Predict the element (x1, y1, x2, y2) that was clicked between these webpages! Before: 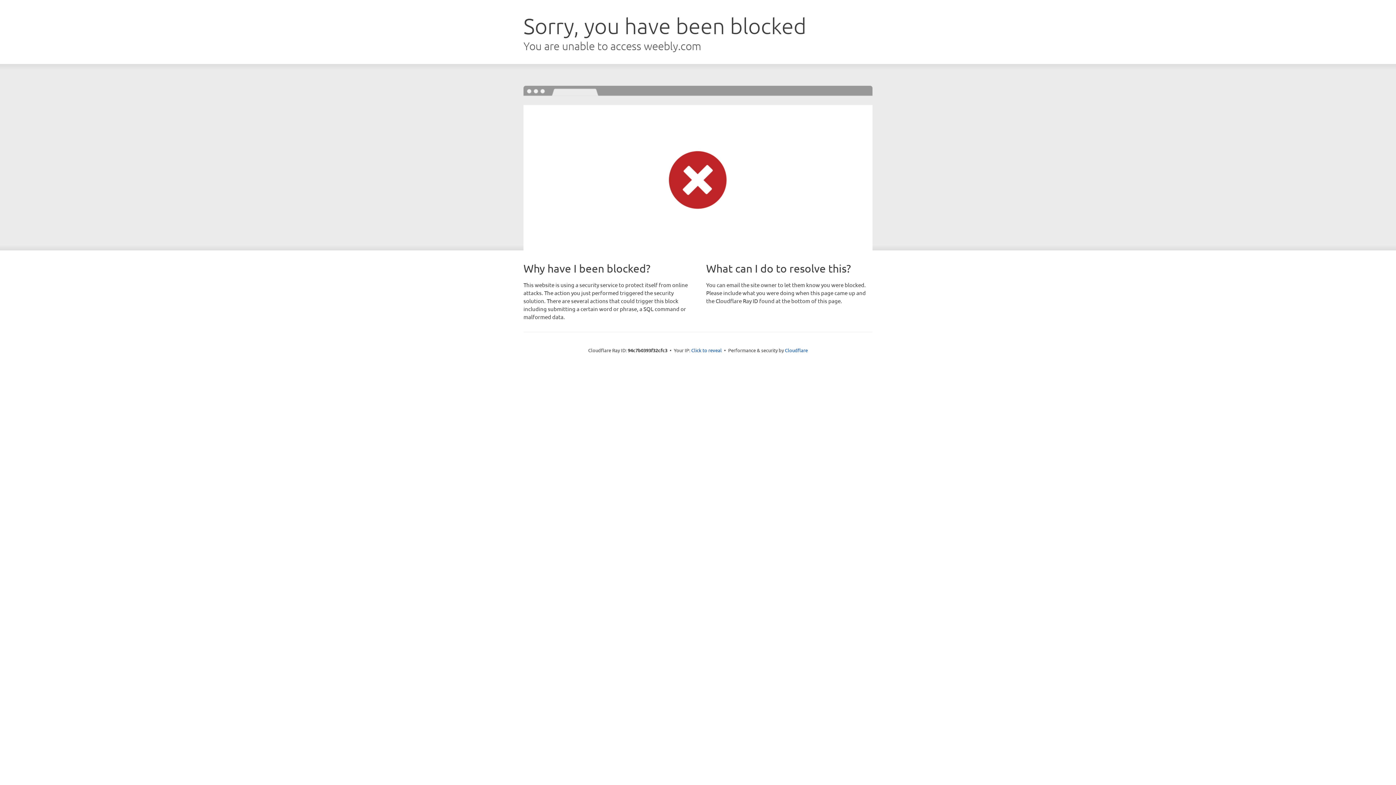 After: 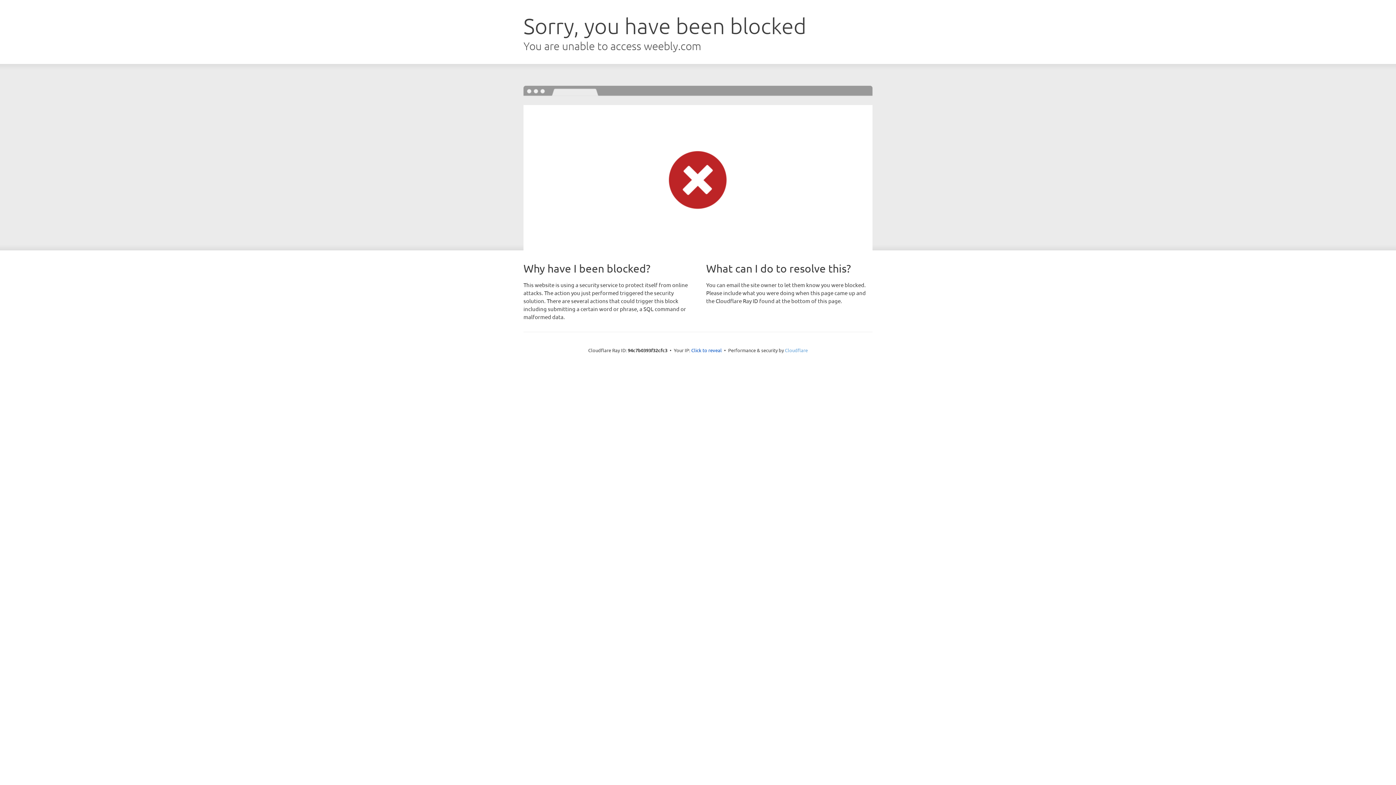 Action: bbox: (785, 347, 808, 353) label: Cloudflare